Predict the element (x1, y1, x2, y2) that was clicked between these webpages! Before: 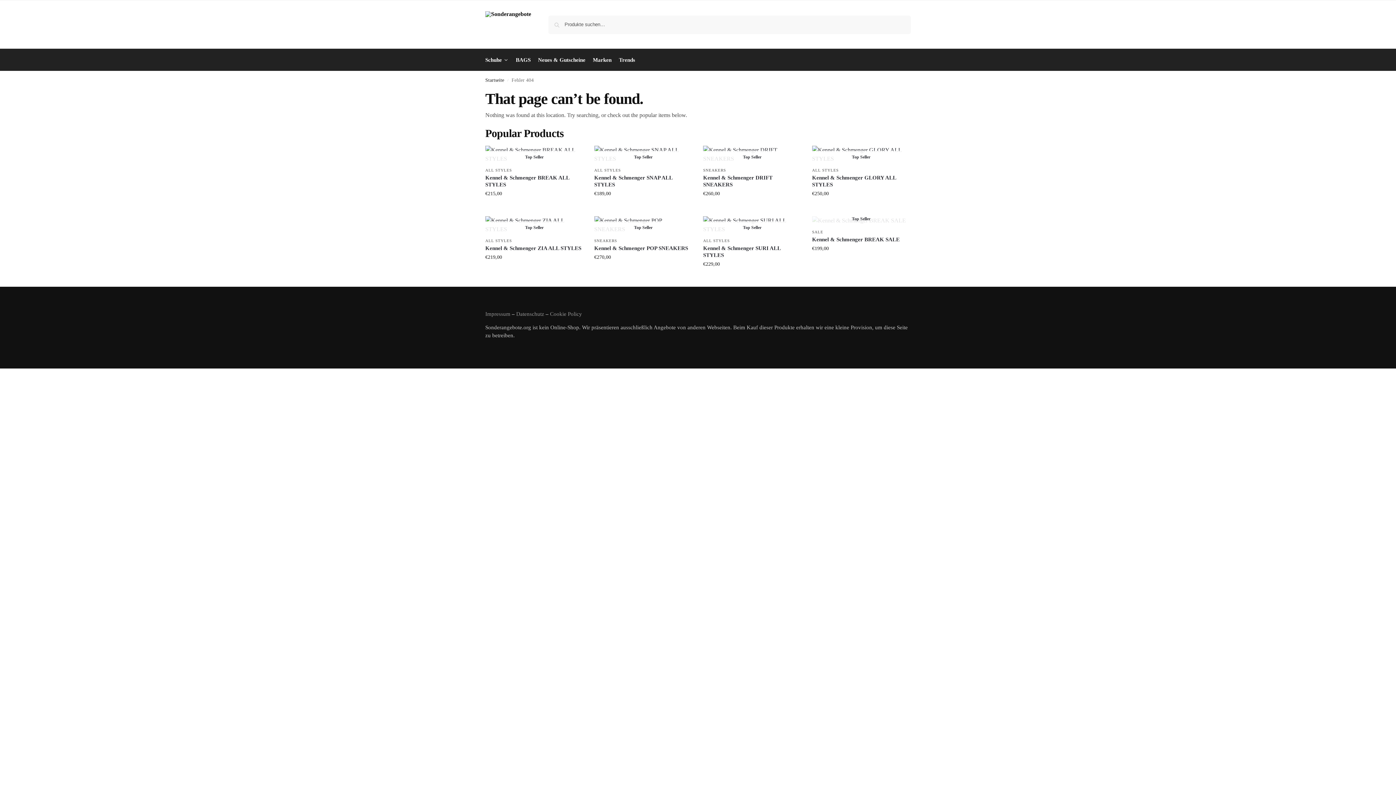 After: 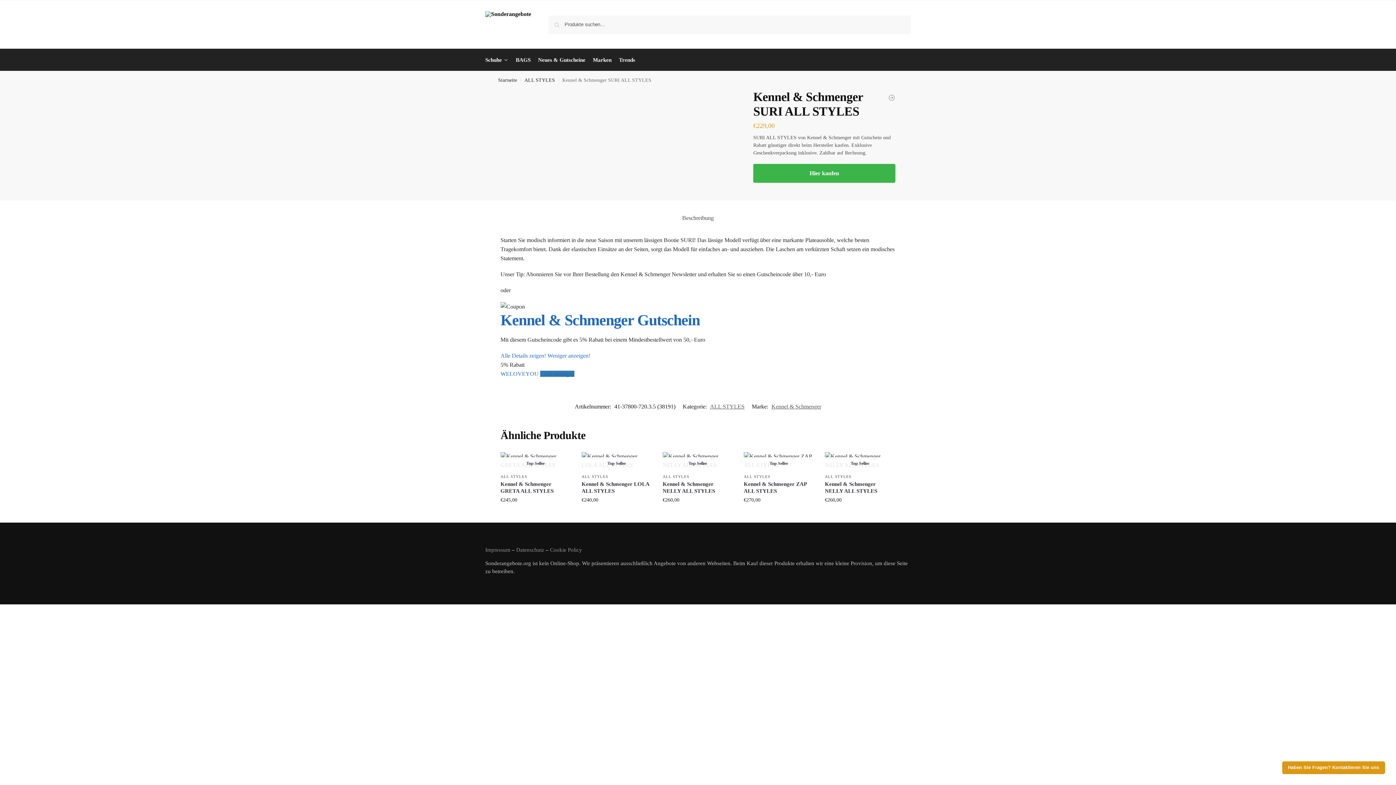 Action: label: Top Seller bbox: (703, 216, 801, 233)